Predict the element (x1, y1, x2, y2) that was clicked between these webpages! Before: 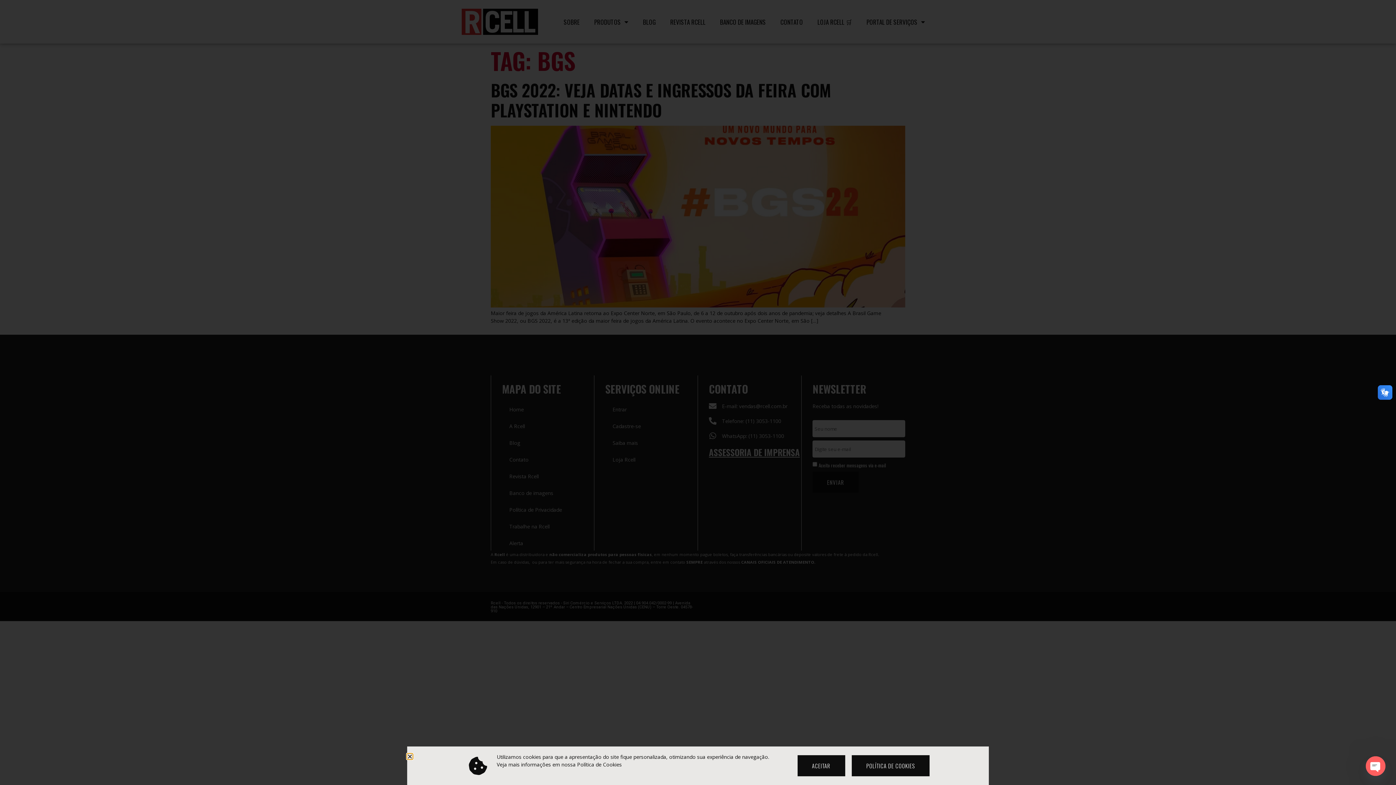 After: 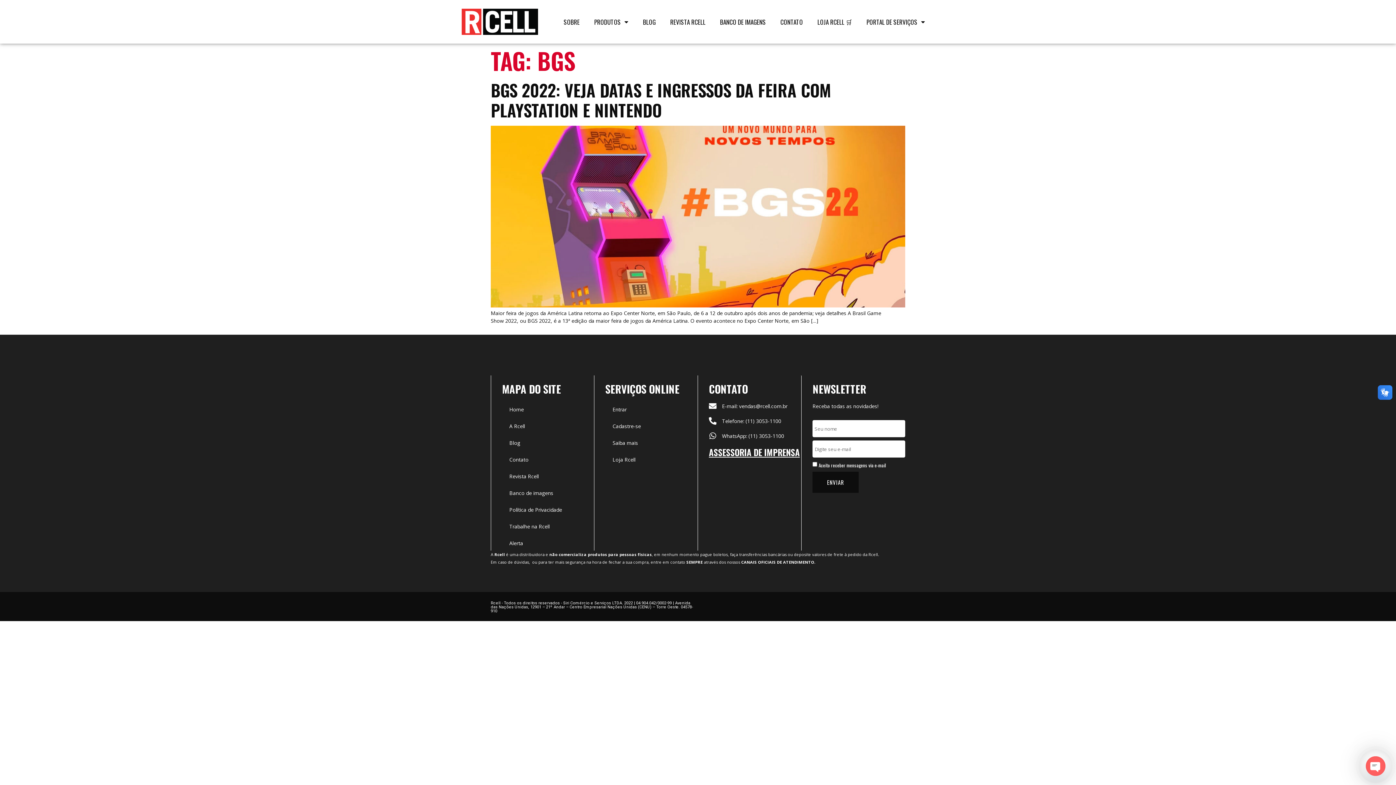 Action: bbox: (797, 755, 845, 776) label: ACEITAR